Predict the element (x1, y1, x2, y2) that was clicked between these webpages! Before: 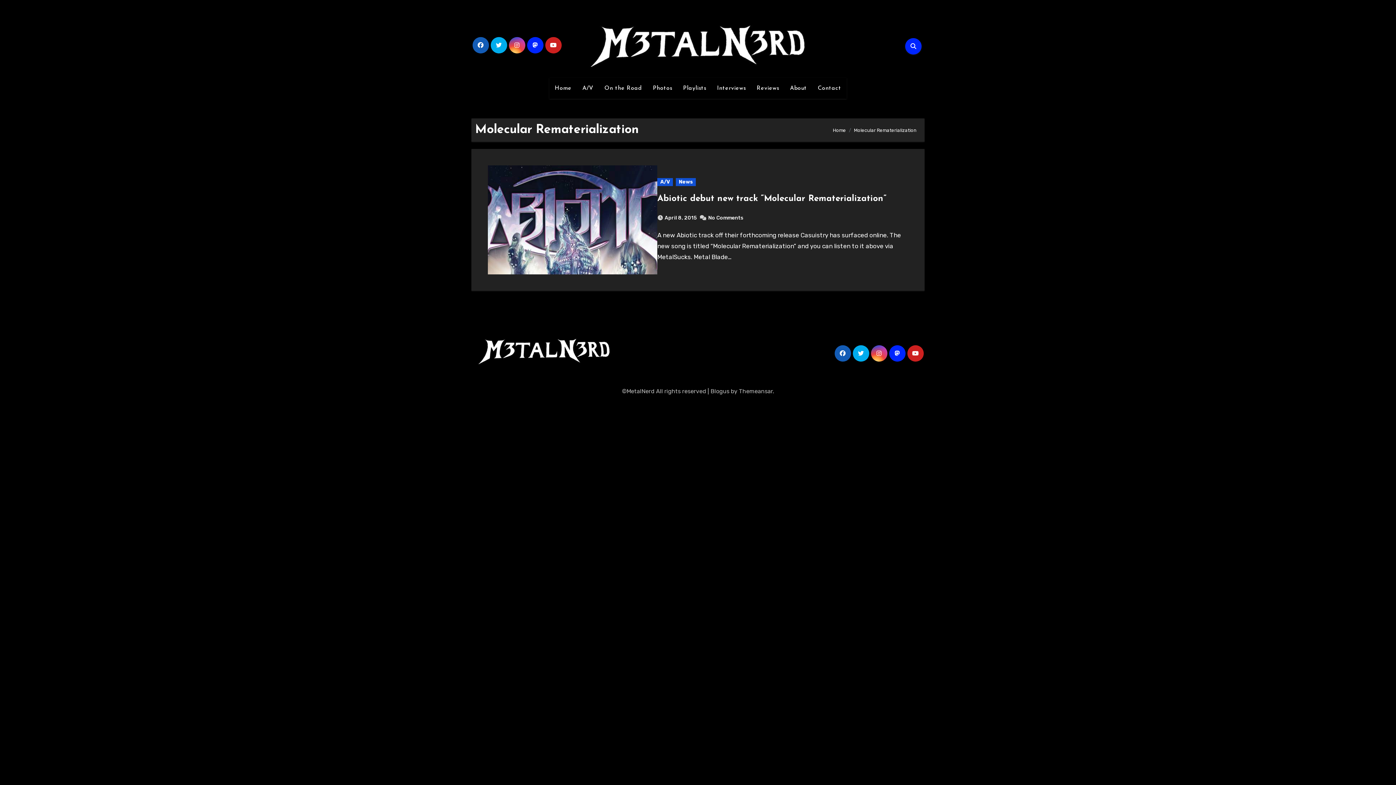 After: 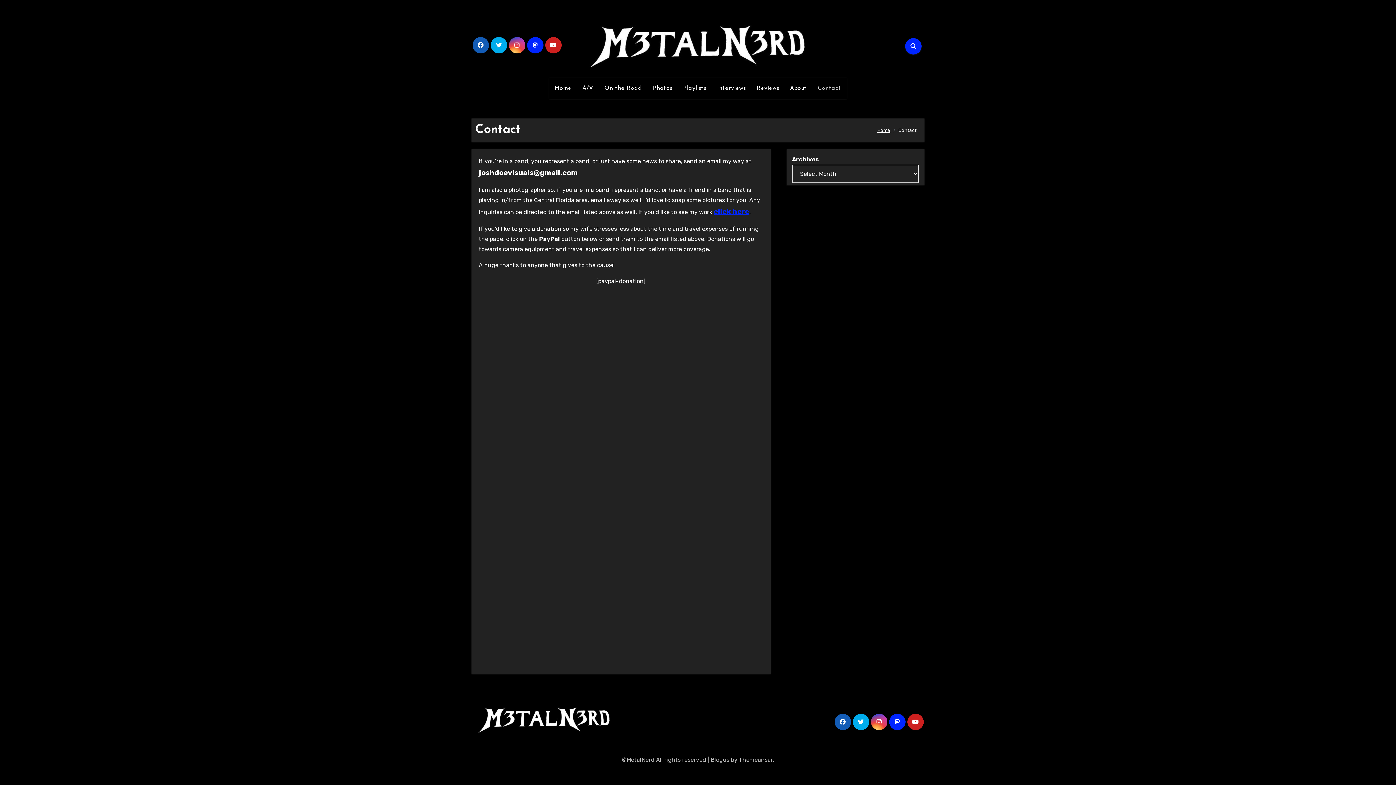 Action: bbox: (812, 77, 846, 99) label: Contact